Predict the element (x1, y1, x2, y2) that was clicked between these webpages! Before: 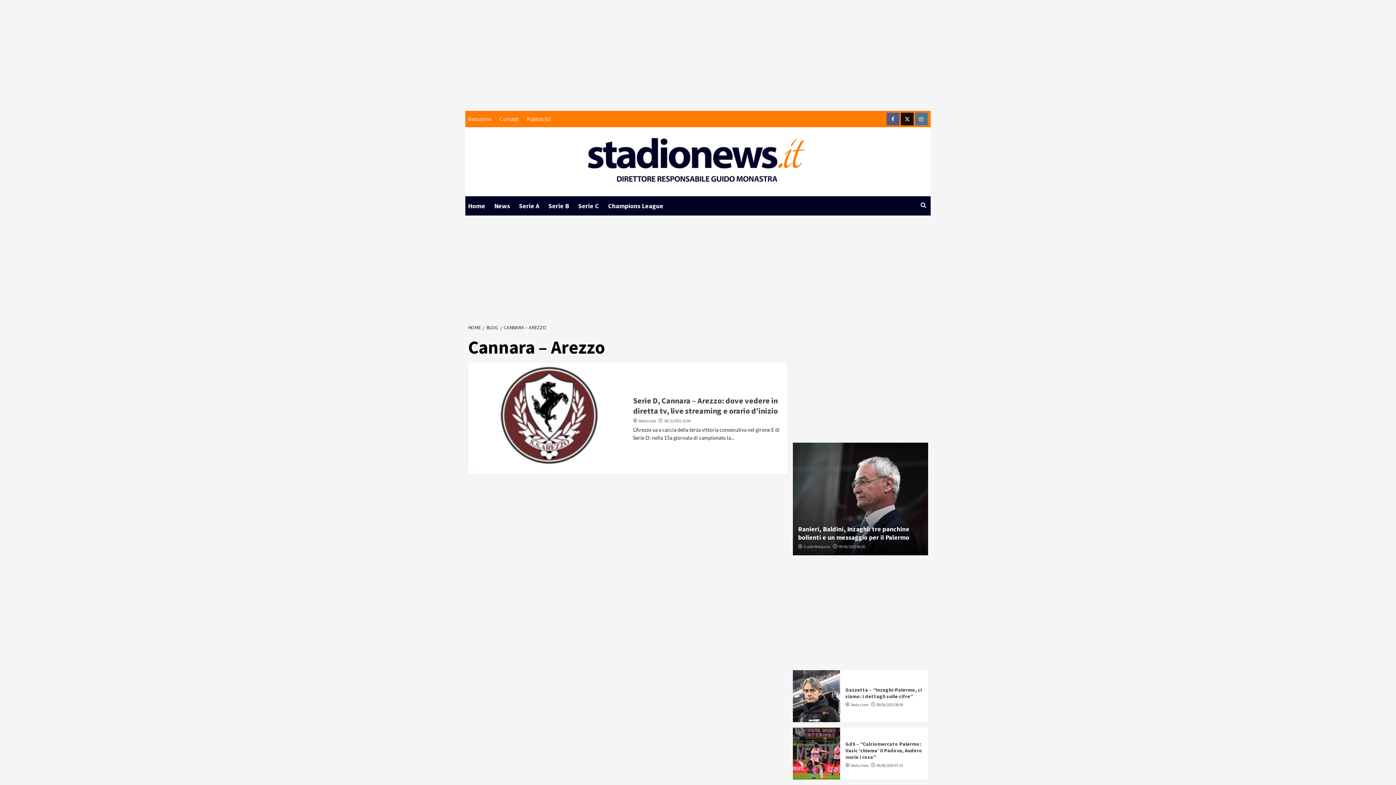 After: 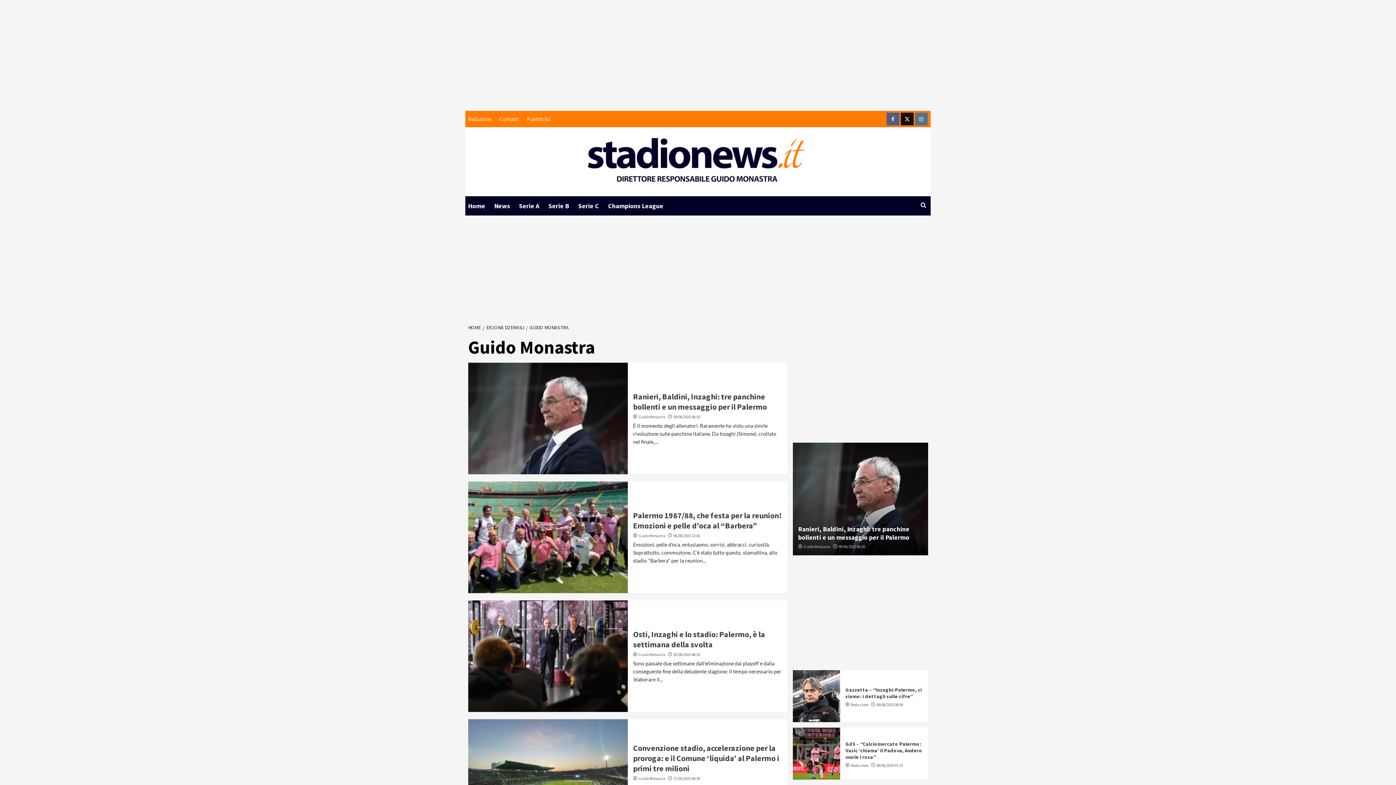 Action: bbox: (803, 544, 830, 549) label: Guido Monastra